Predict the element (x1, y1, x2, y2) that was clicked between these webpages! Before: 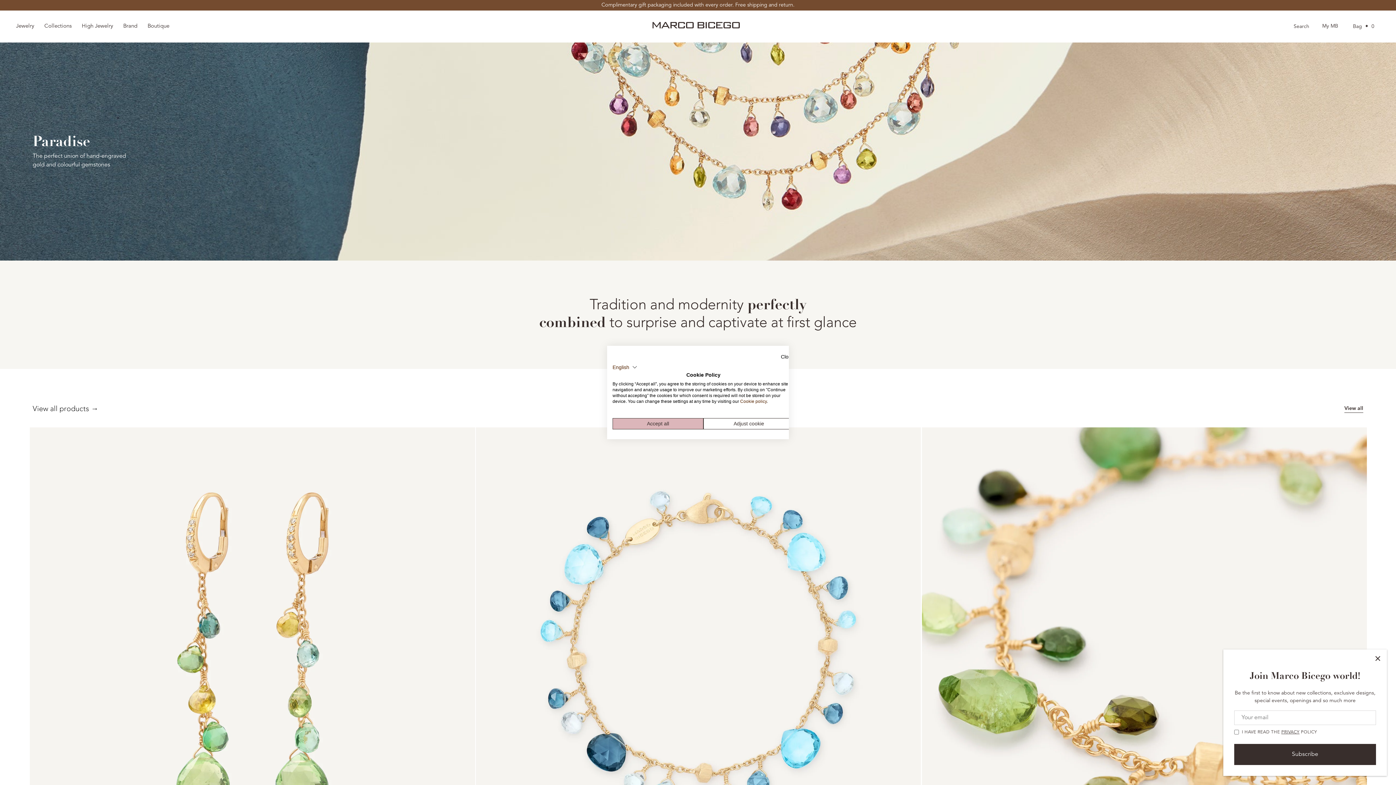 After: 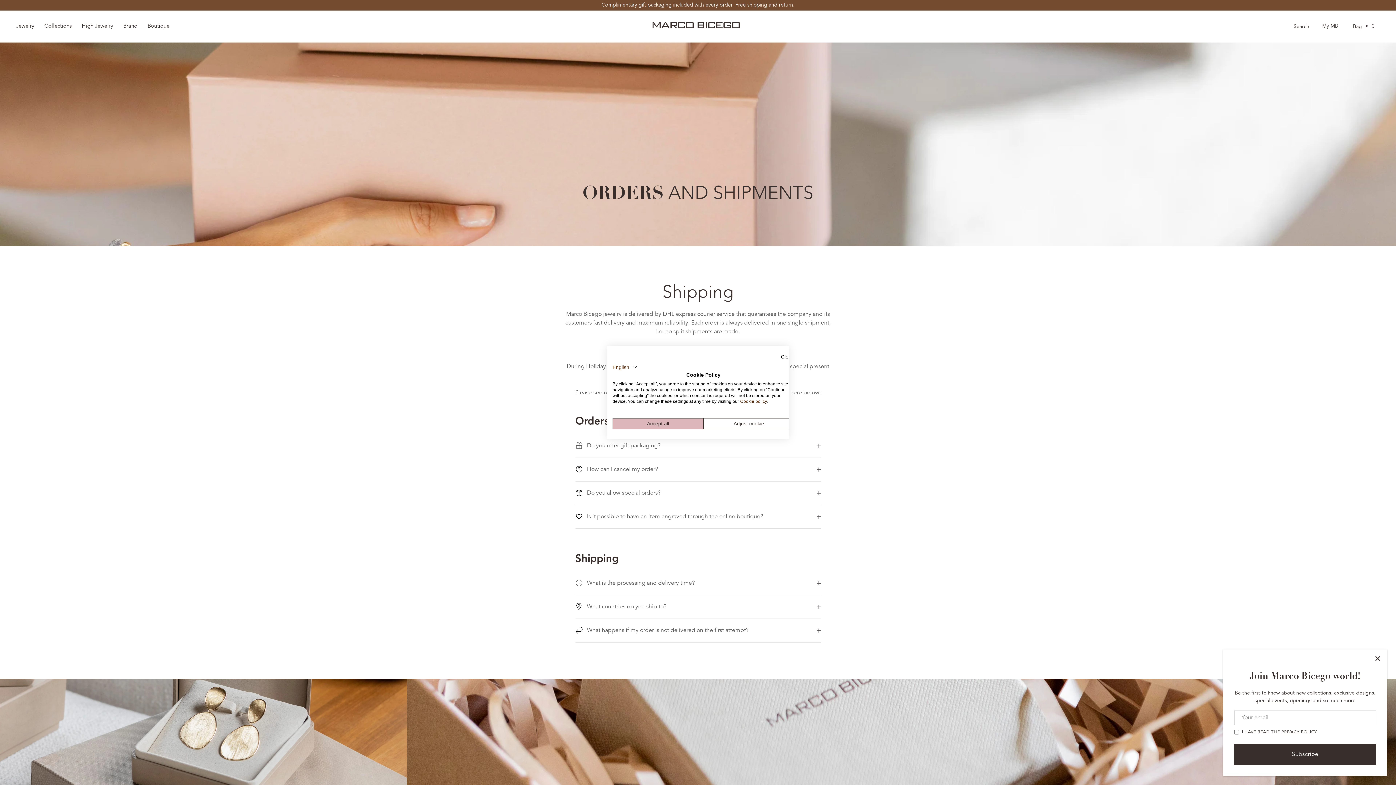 Action: label: Complimentary gift packaging included with every order. Free shipping and return. bbox: (0, 0, 1396, 10)